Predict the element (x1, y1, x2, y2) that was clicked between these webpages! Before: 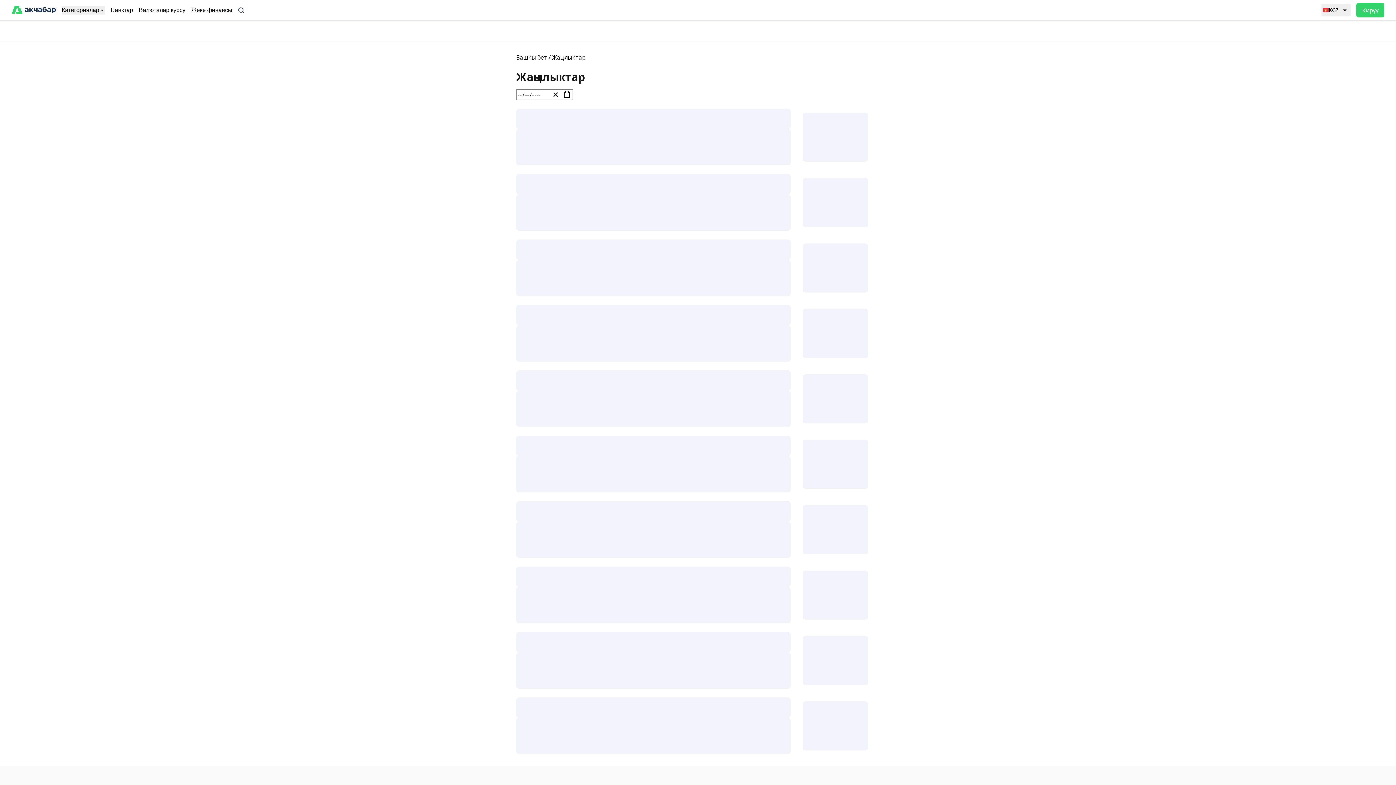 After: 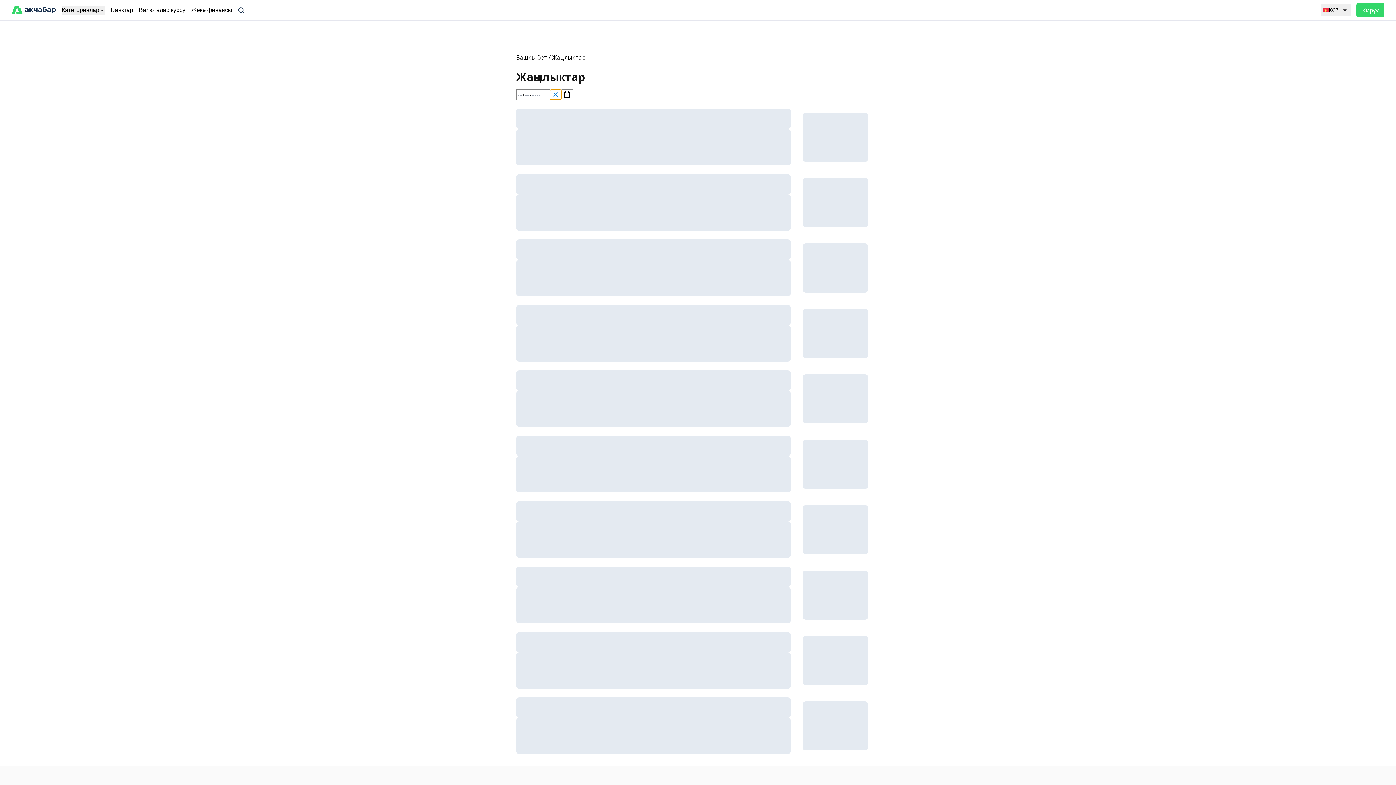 Action: bbox: (550, 89, 561, 99)